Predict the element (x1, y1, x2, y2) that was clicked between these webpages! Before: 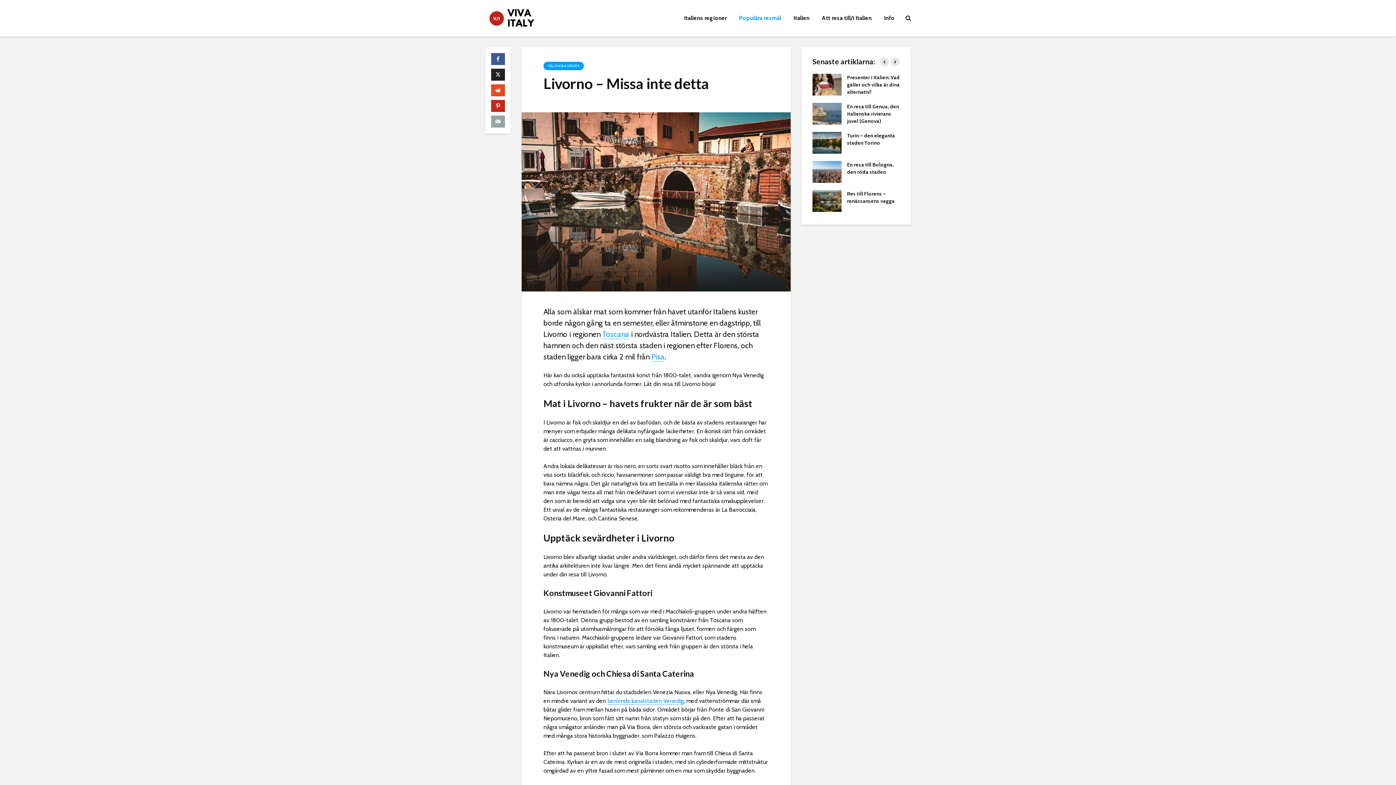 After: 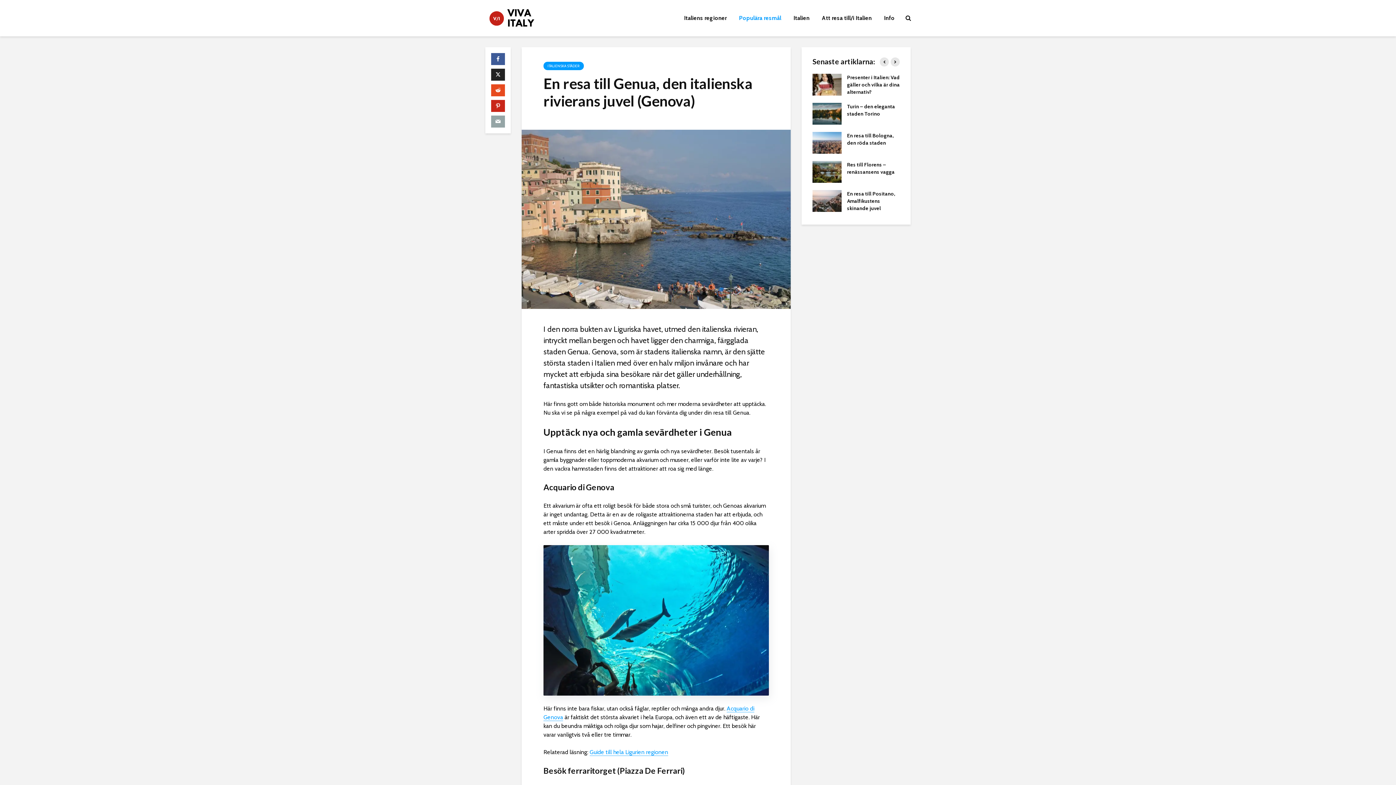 Action: label: En resa till Genua, den italienska rivierans juvel (Genova) bbox: (847, 103, 899, 124)